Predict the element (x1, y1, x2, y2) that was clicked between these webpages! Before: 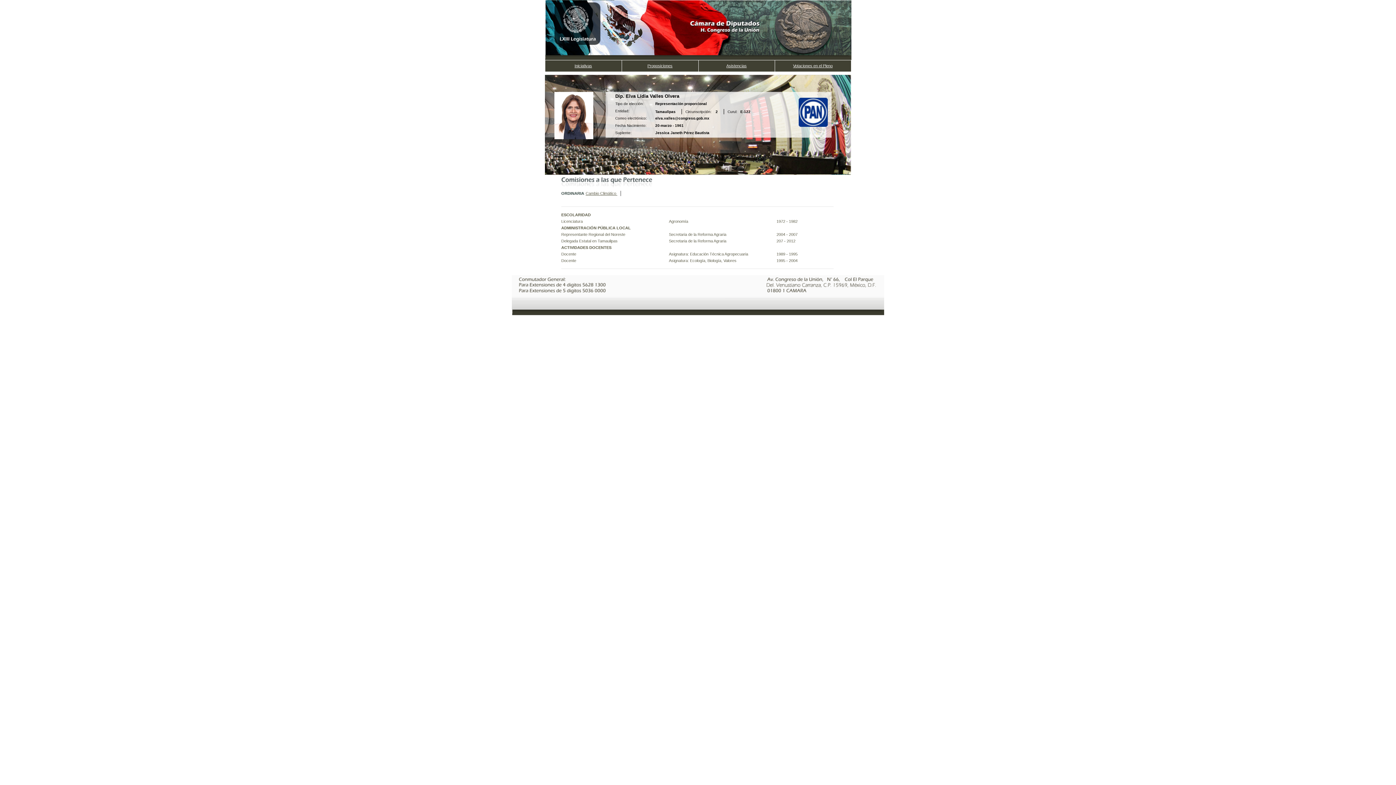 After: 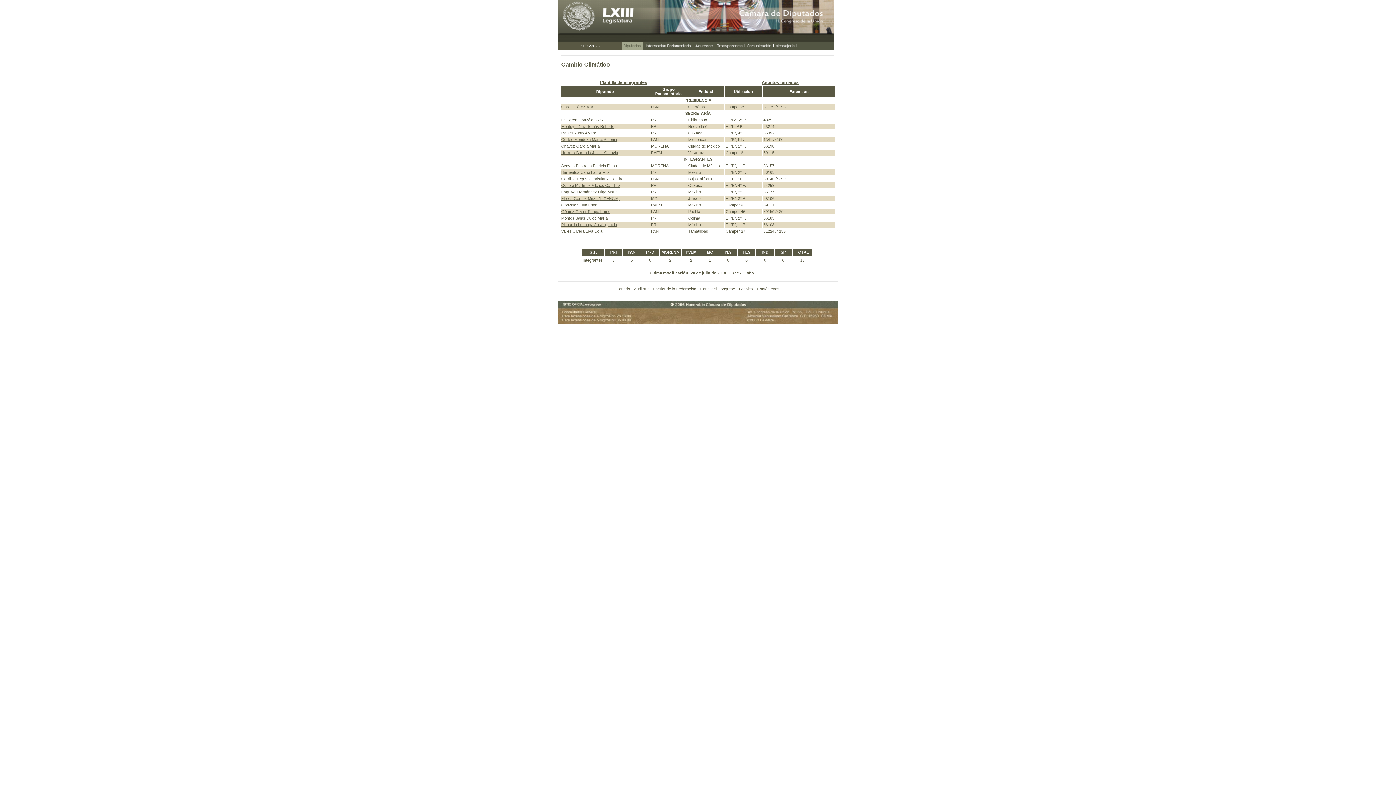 Action: label: Cambio Climático  bbox: (585, 191, 617, 195)